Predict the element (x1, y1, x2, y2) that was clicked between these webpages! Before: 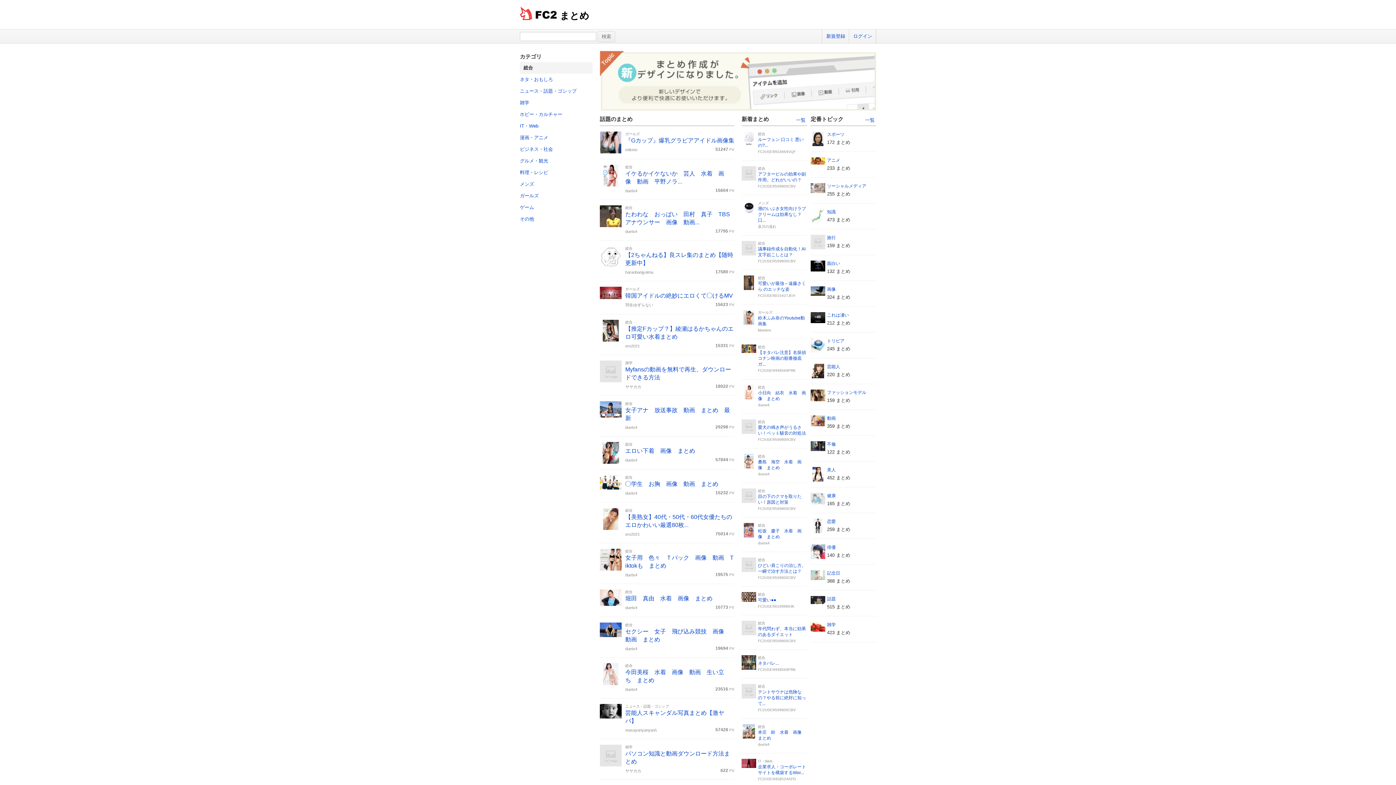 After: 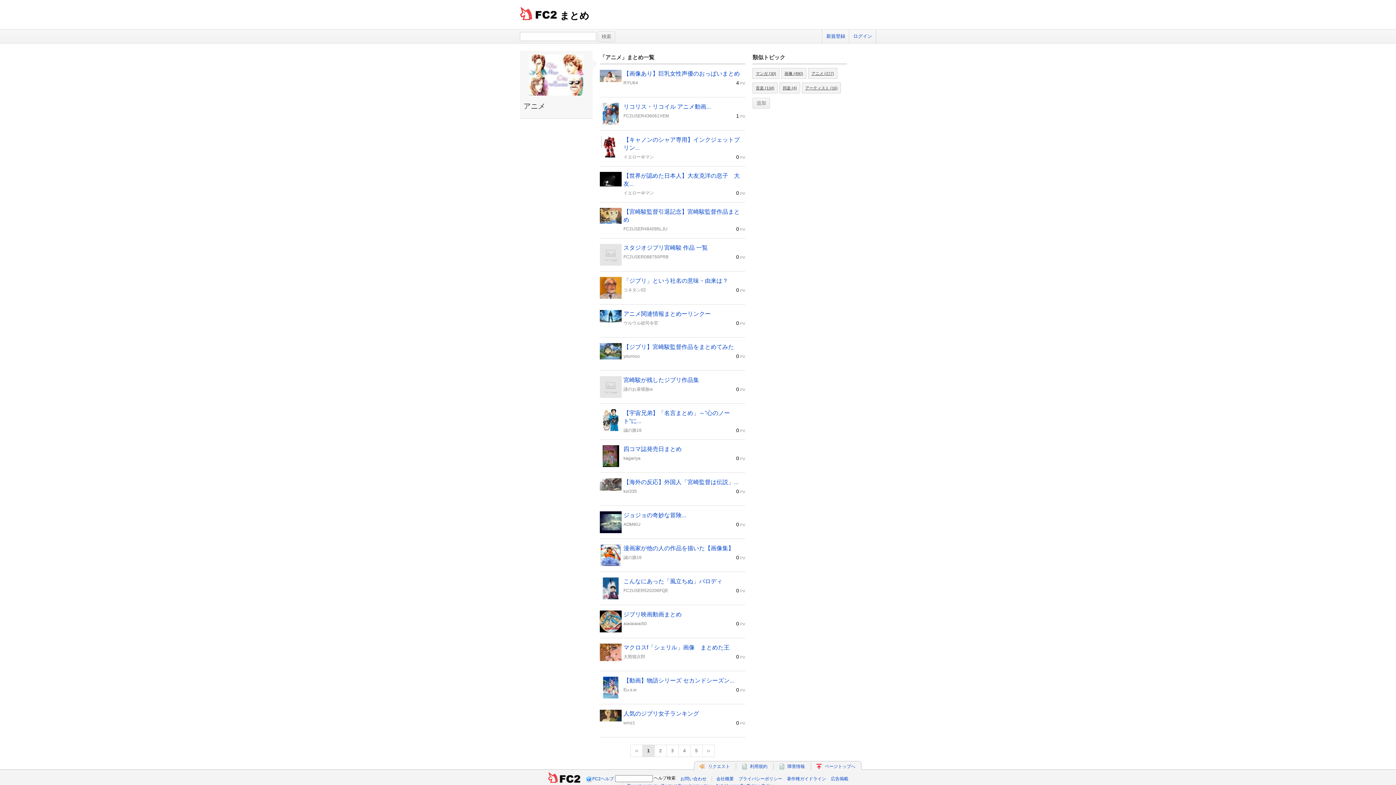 Action: label: アニメ bbox: (827, 157, 840, 162)